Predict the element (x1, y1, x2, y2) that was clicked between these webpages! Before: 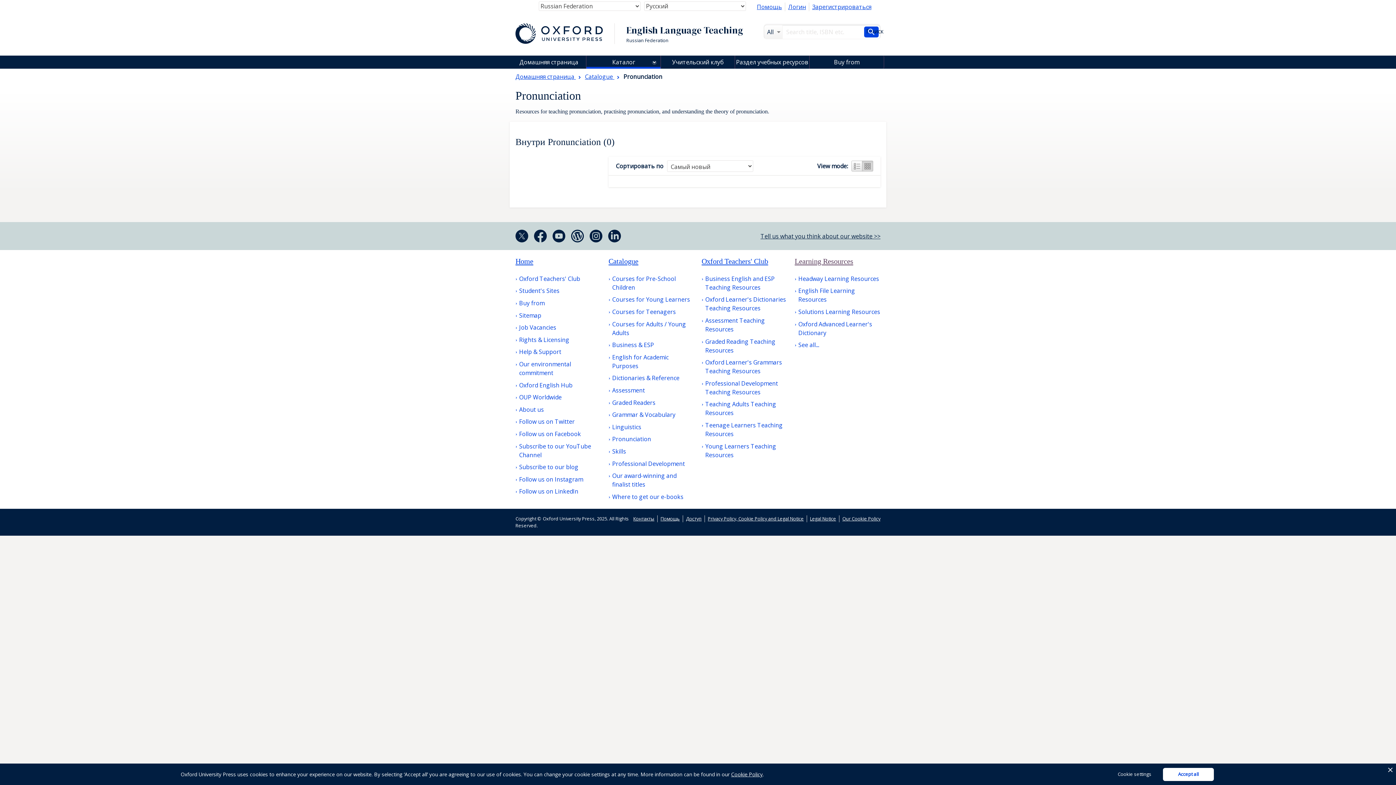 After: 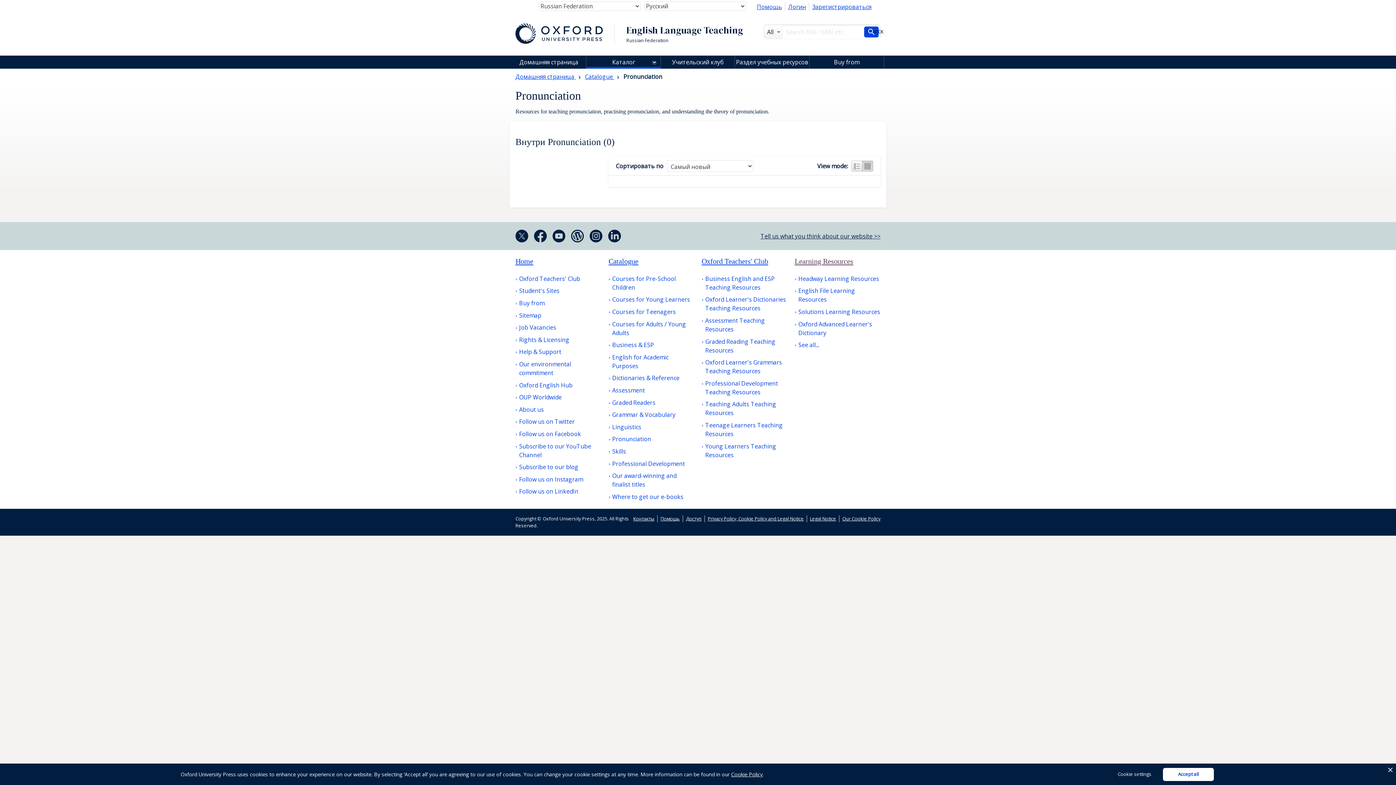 Action: label: Learning Resources bbox: (794, 300, 853, 308)